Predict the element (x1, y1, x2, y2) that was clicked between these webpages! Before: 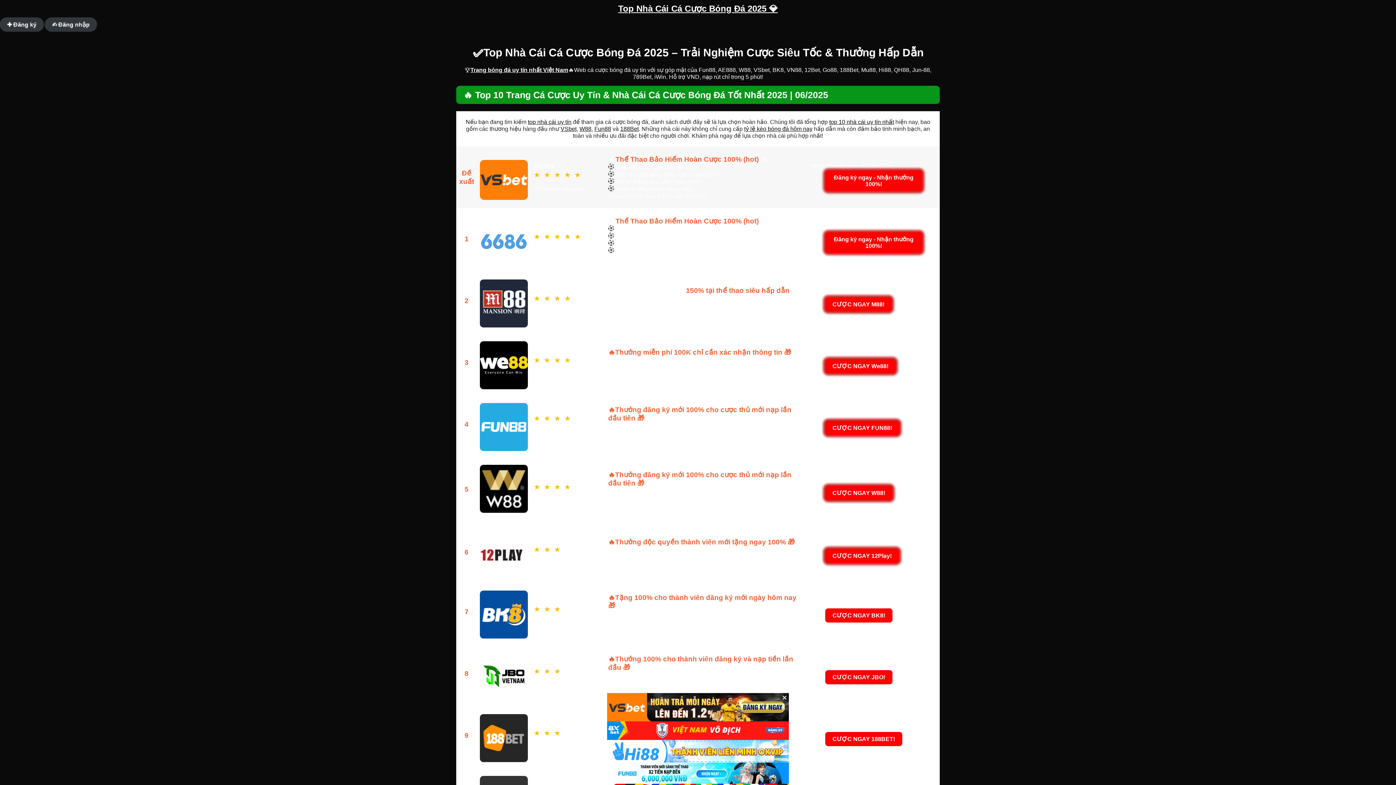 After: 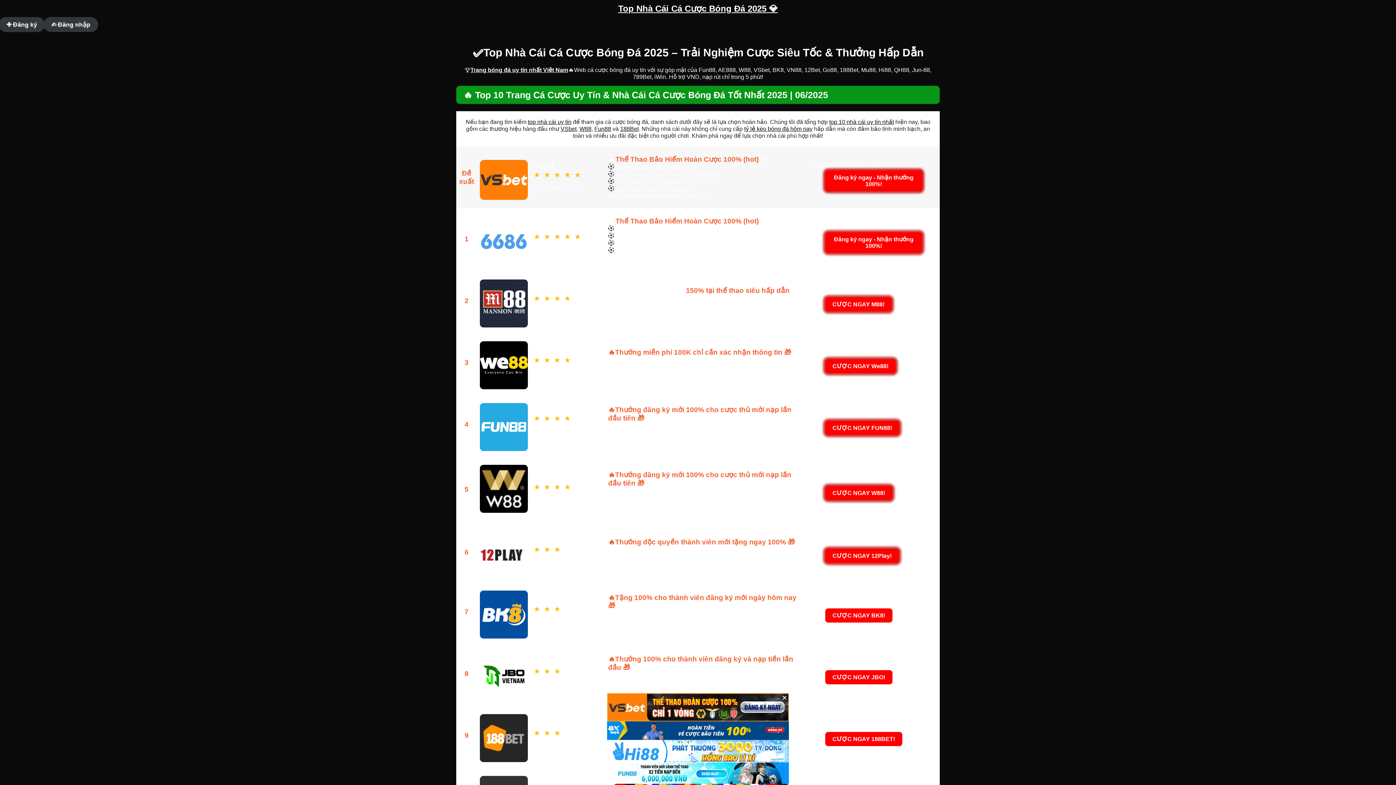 Action: bbox: (829, 118, 894, 125) label: top 10 nhà cái uy tín nhất